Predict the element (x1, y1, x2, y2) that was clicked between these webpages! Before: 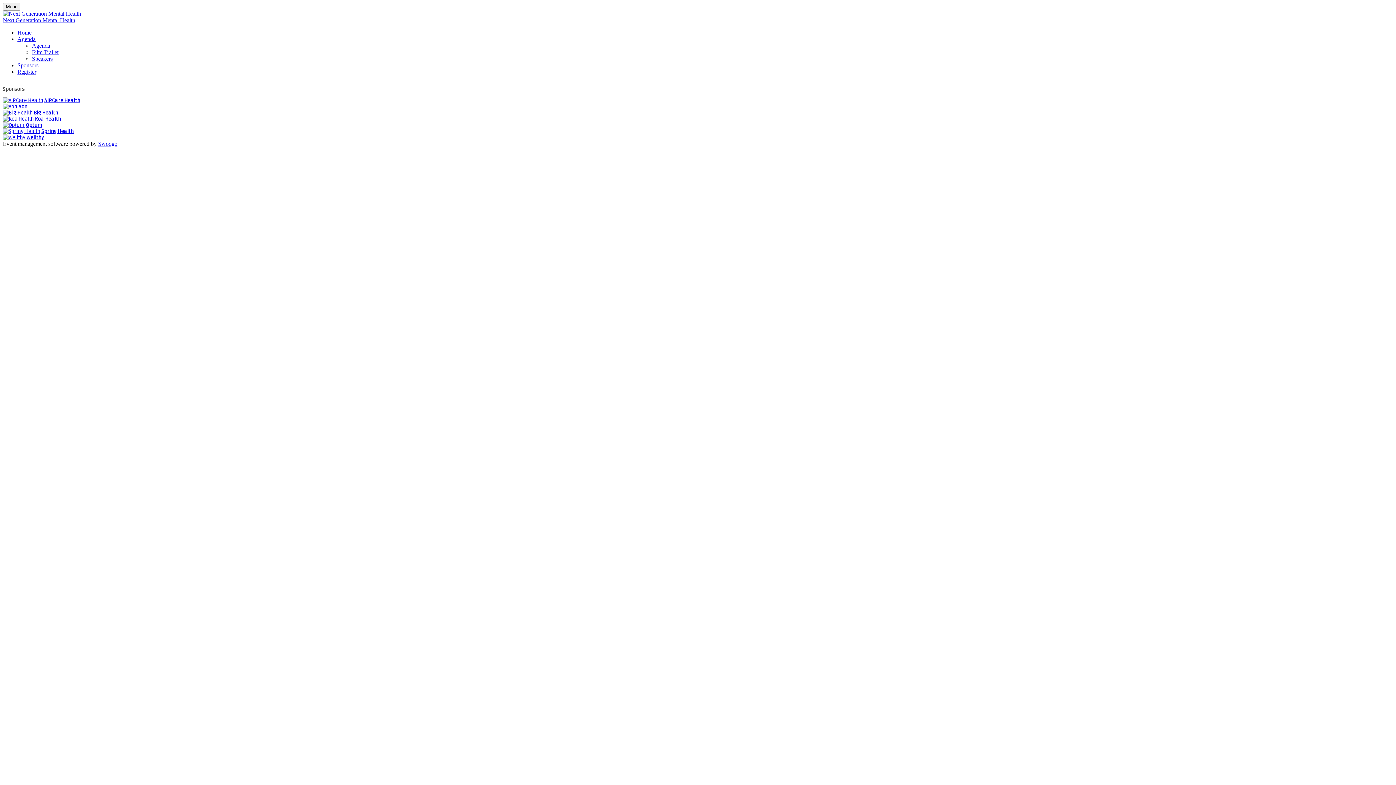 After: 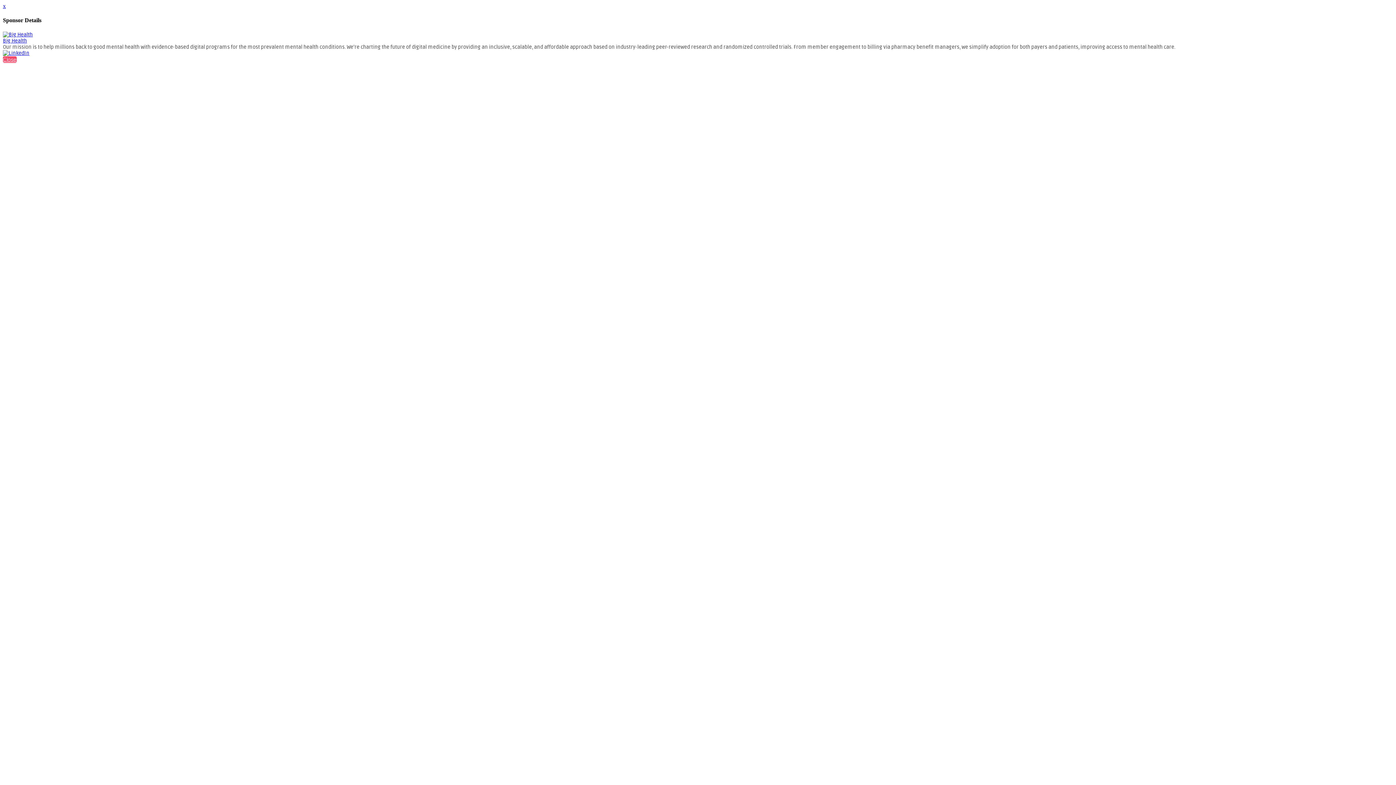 Action: label: Big Health bbox: (33, 109, 58, 116)